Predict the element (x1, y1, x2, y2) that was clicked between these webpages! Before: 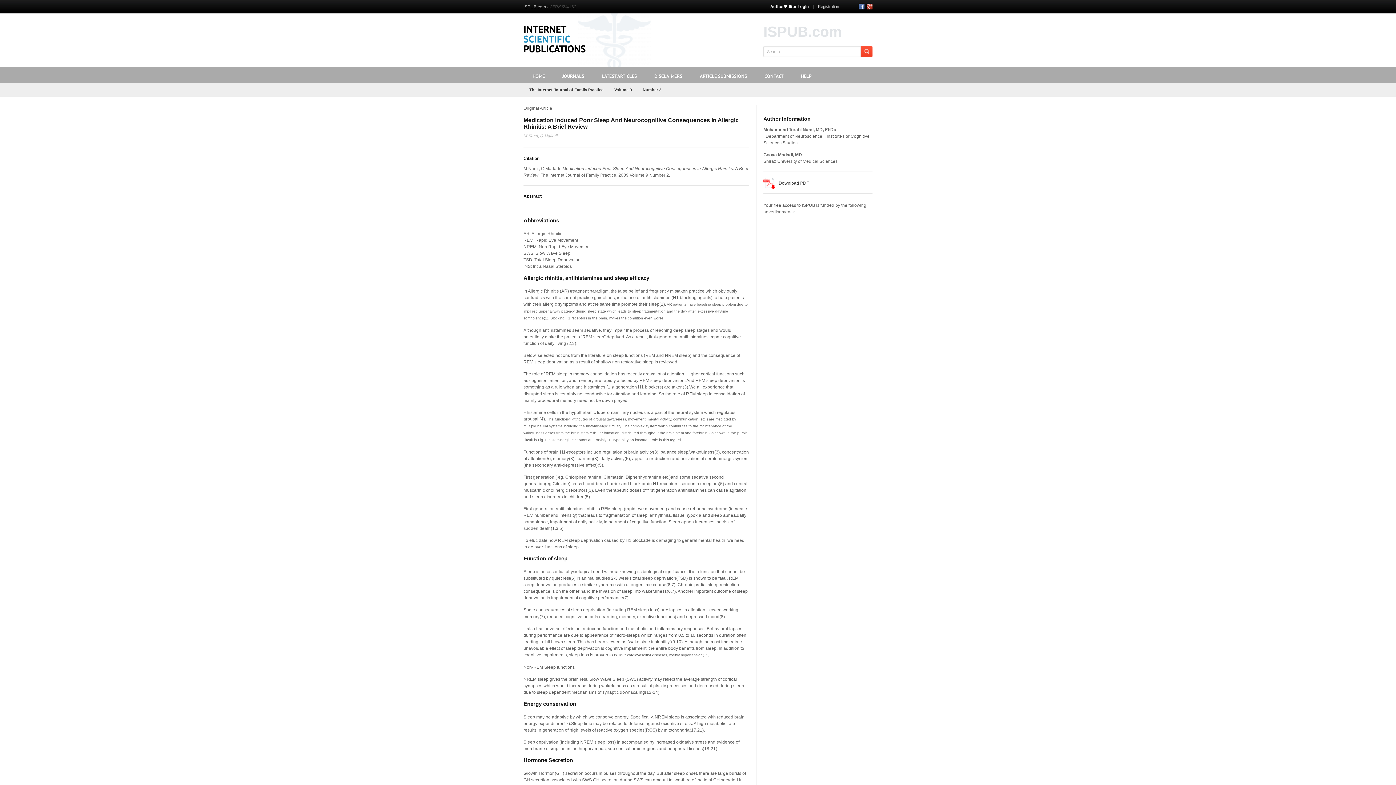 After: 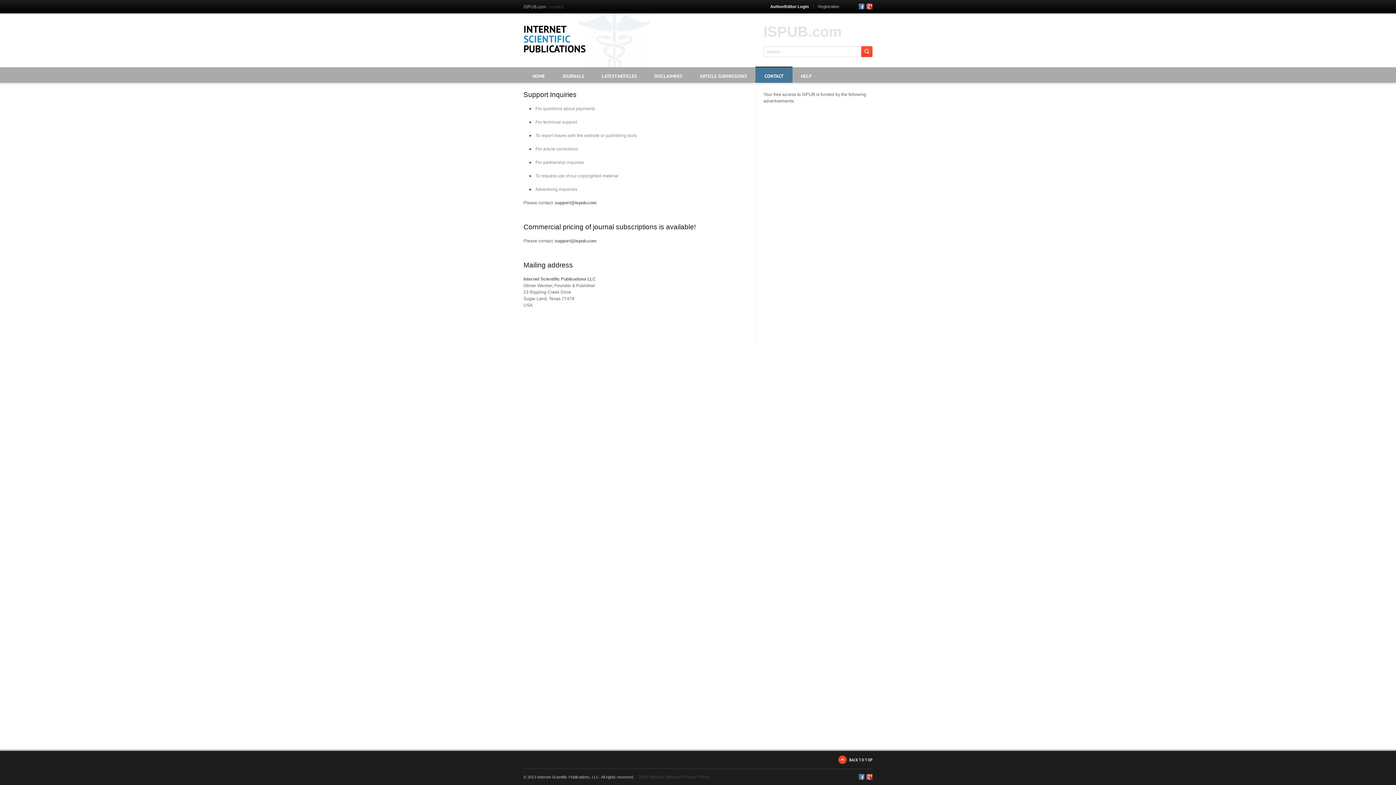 Action: label: CONTACT bbox: (756, 67, 792, 82)